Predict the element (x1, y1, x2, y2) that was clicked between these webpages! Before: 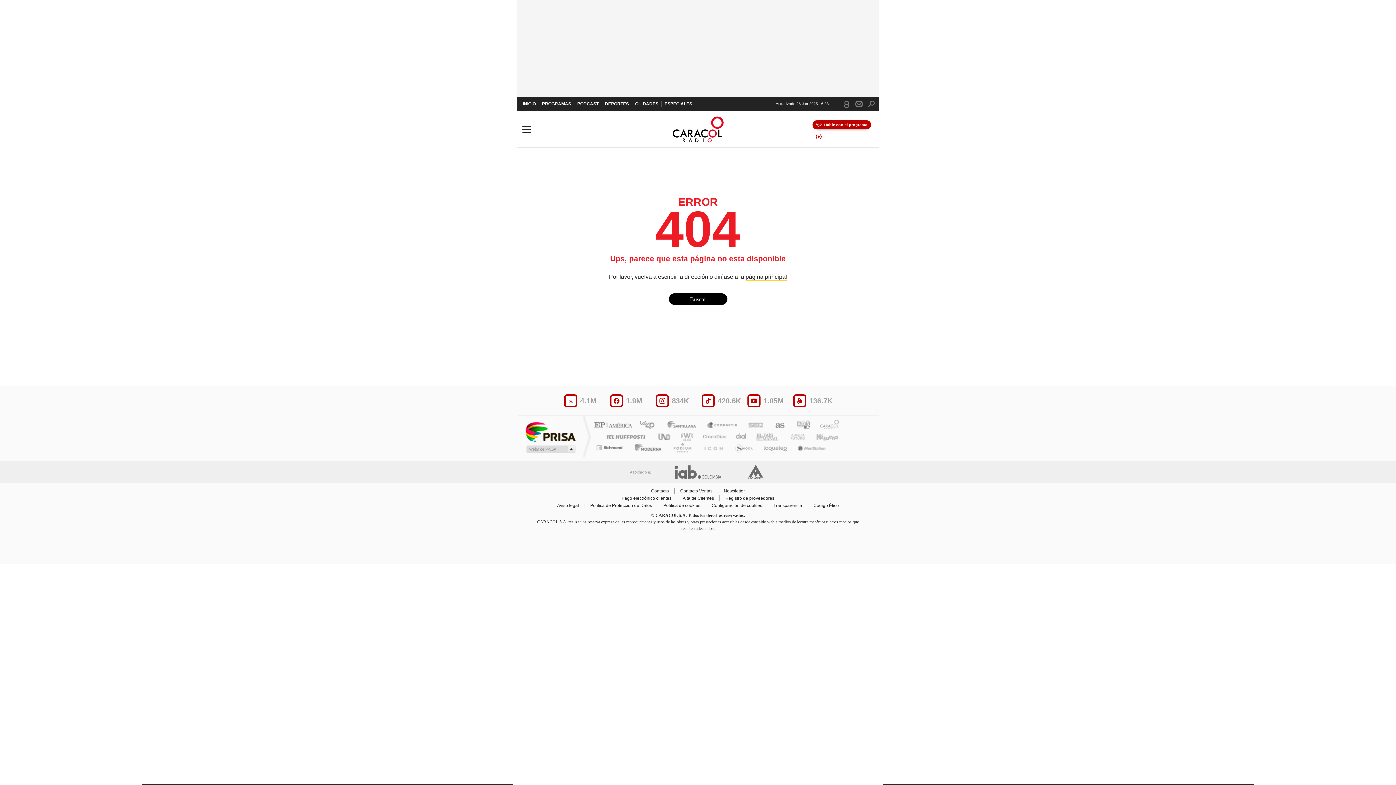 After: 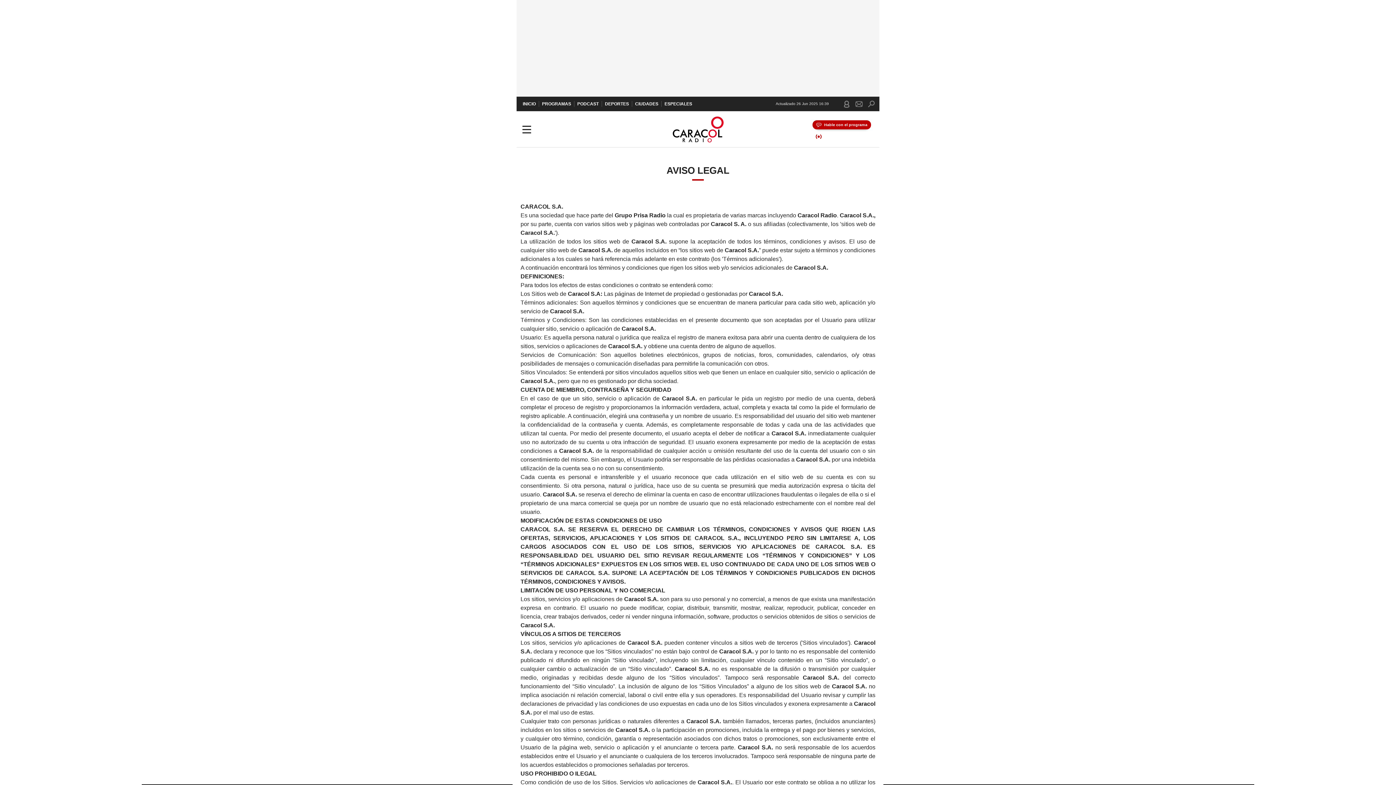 Action: label: Aviso legal bbox: (551, 502, 584, 508)